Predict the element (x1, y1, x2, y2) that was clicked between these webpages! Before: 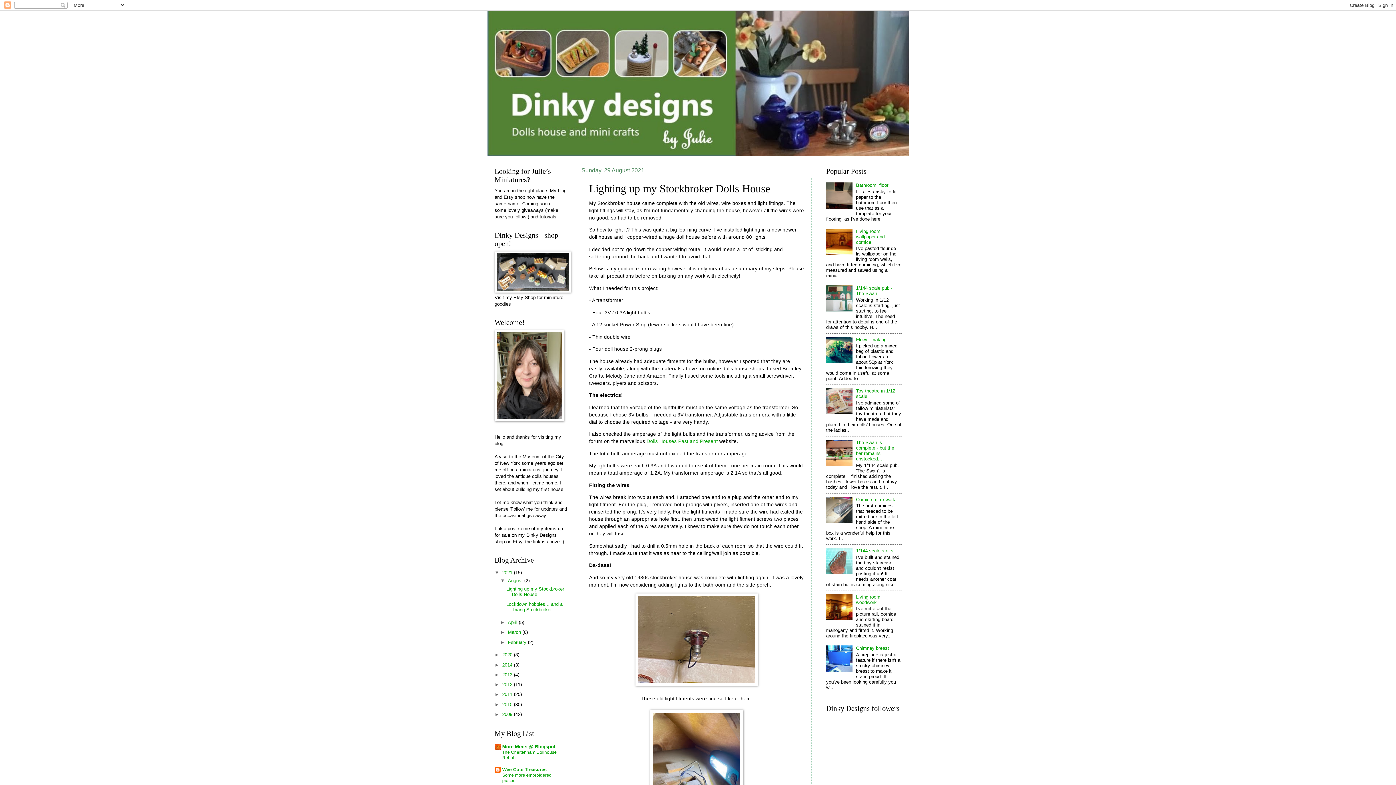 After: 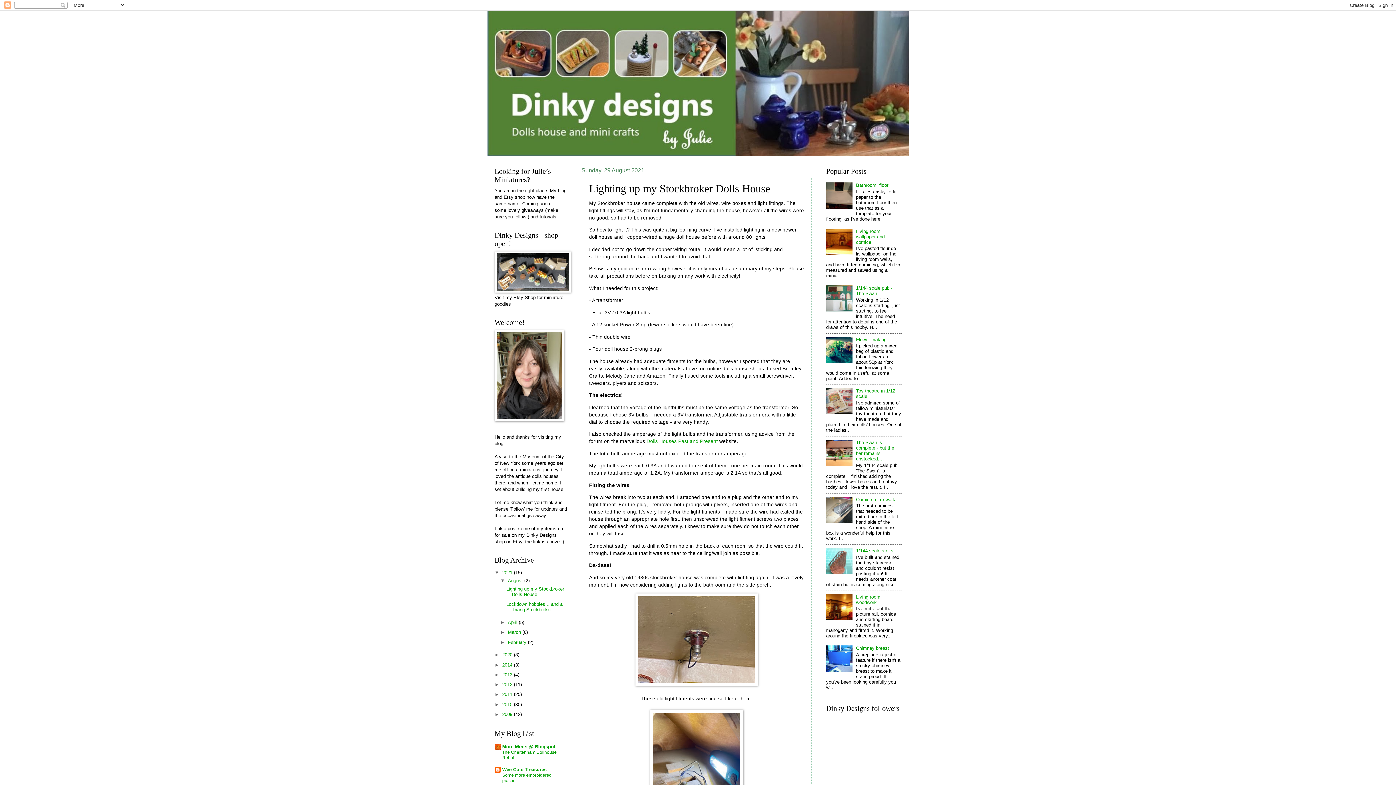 Action: bbox: (826, 518, 854, 524)